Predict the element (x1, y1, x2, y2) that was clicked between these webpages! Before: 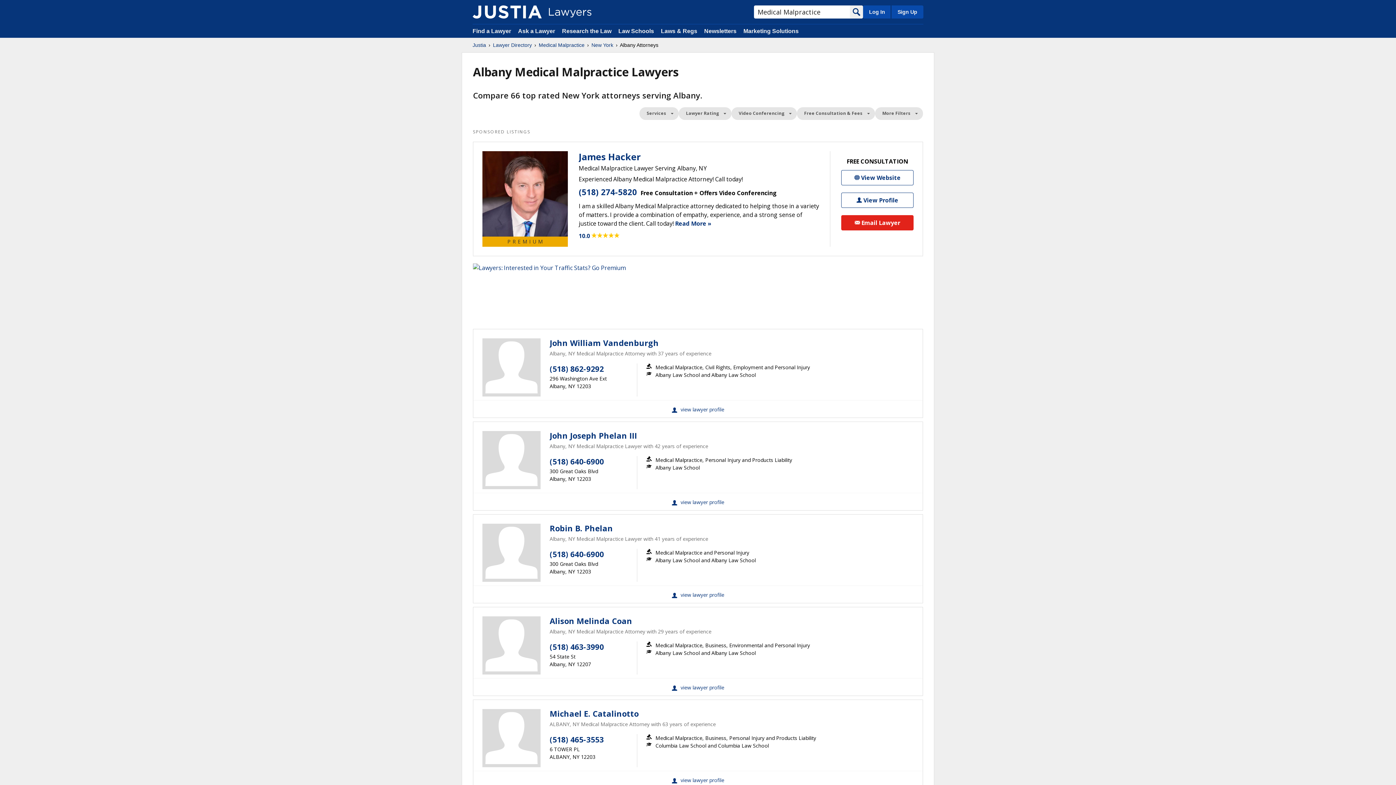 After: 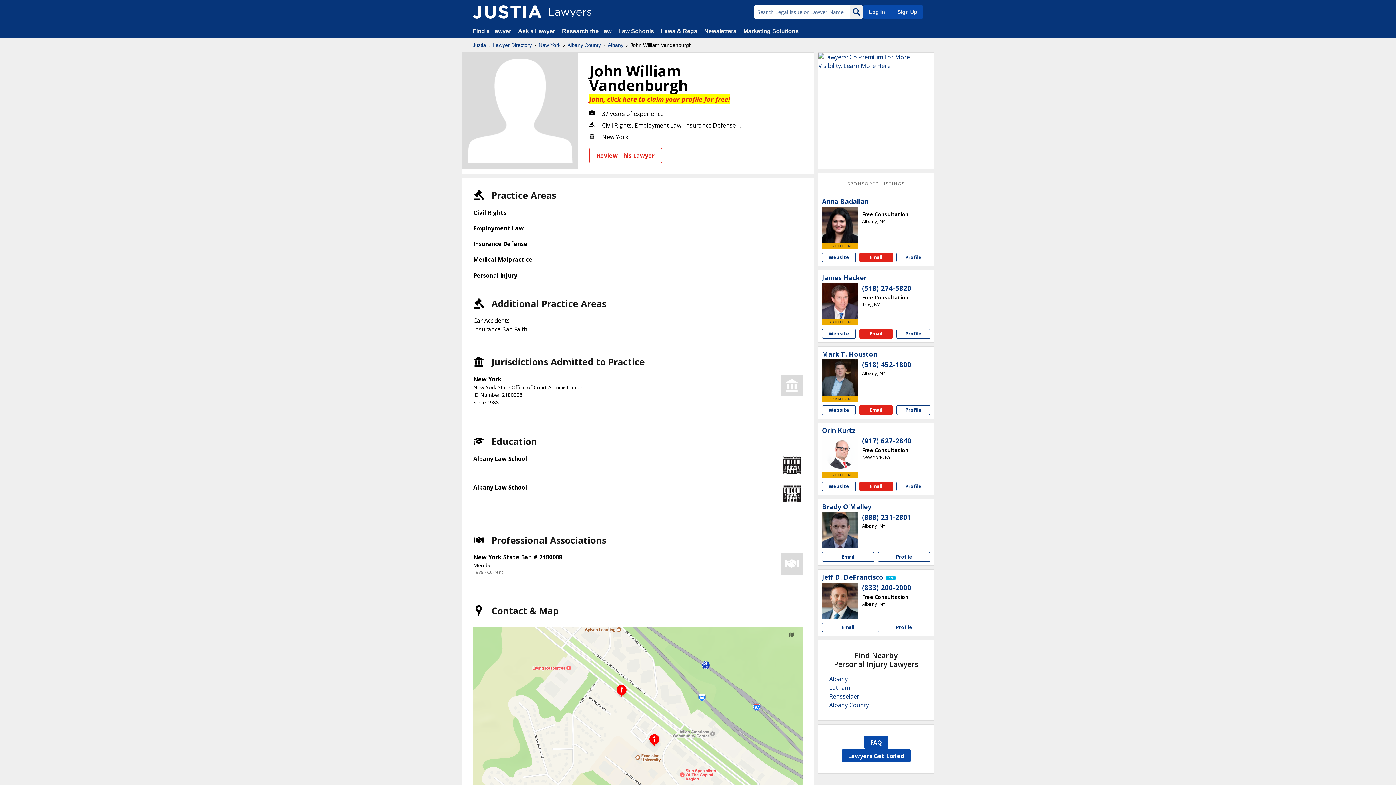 Action: label: John William Vandenburgh View Profile bbox: (551, 400, 844, 417)